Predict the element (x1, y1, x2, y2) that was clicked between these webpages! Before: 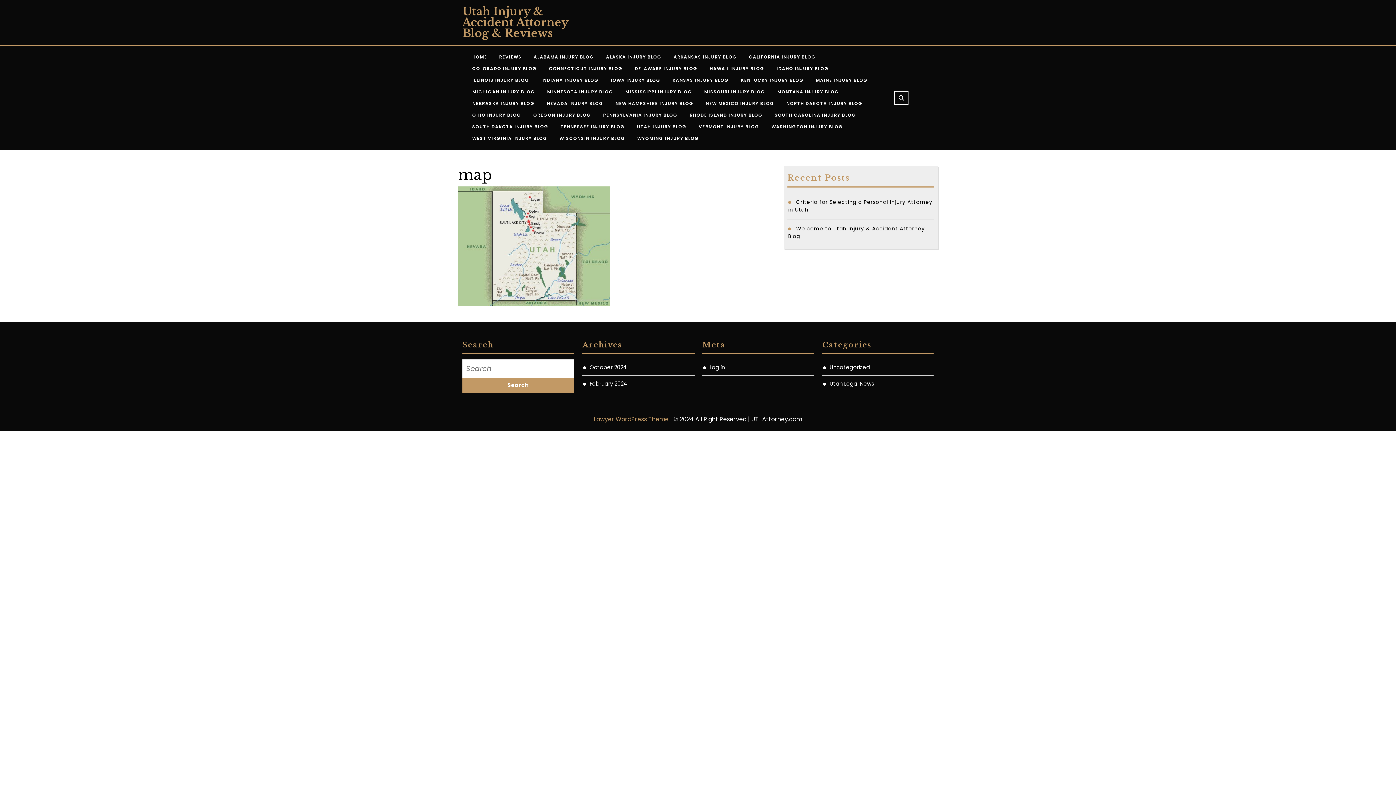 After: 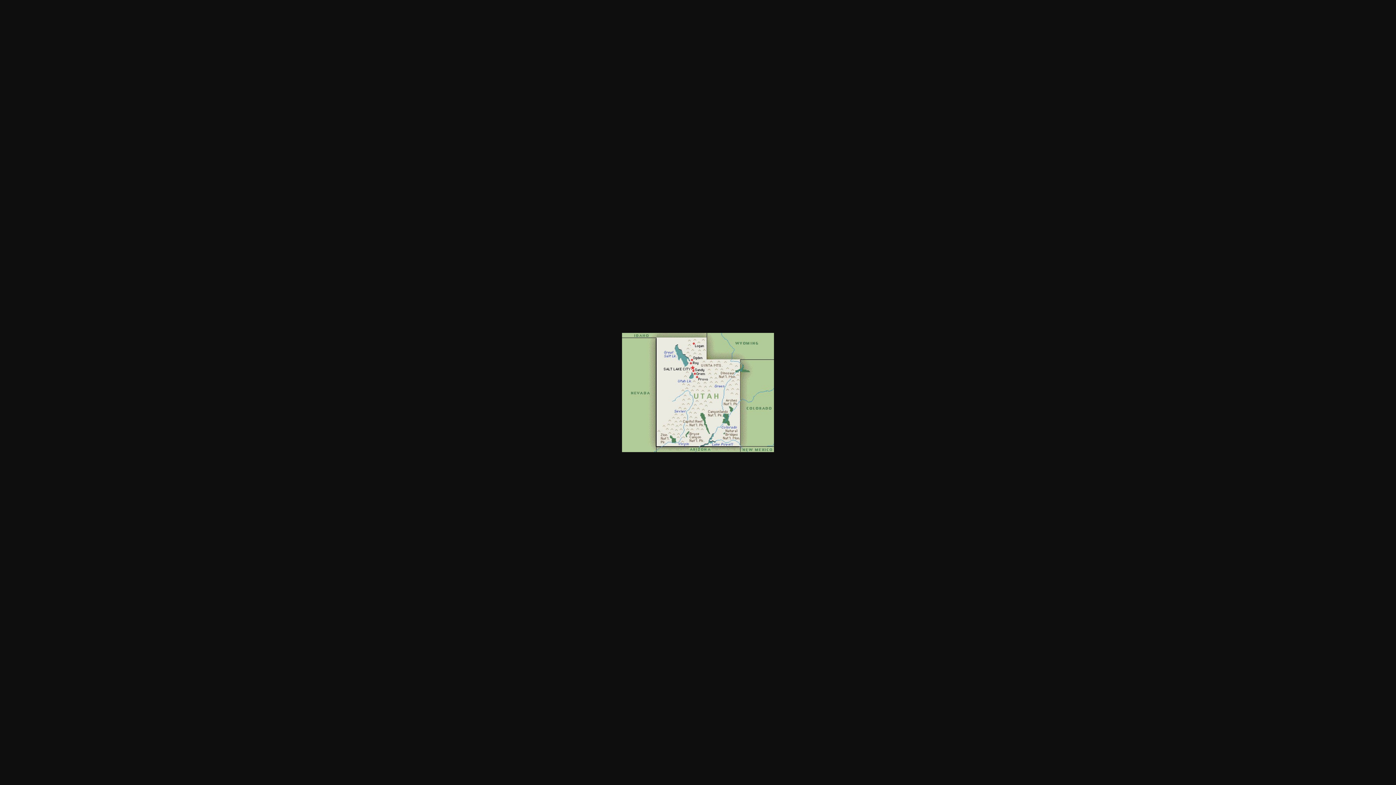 Action: bbox: (458, 241, 610, 249)